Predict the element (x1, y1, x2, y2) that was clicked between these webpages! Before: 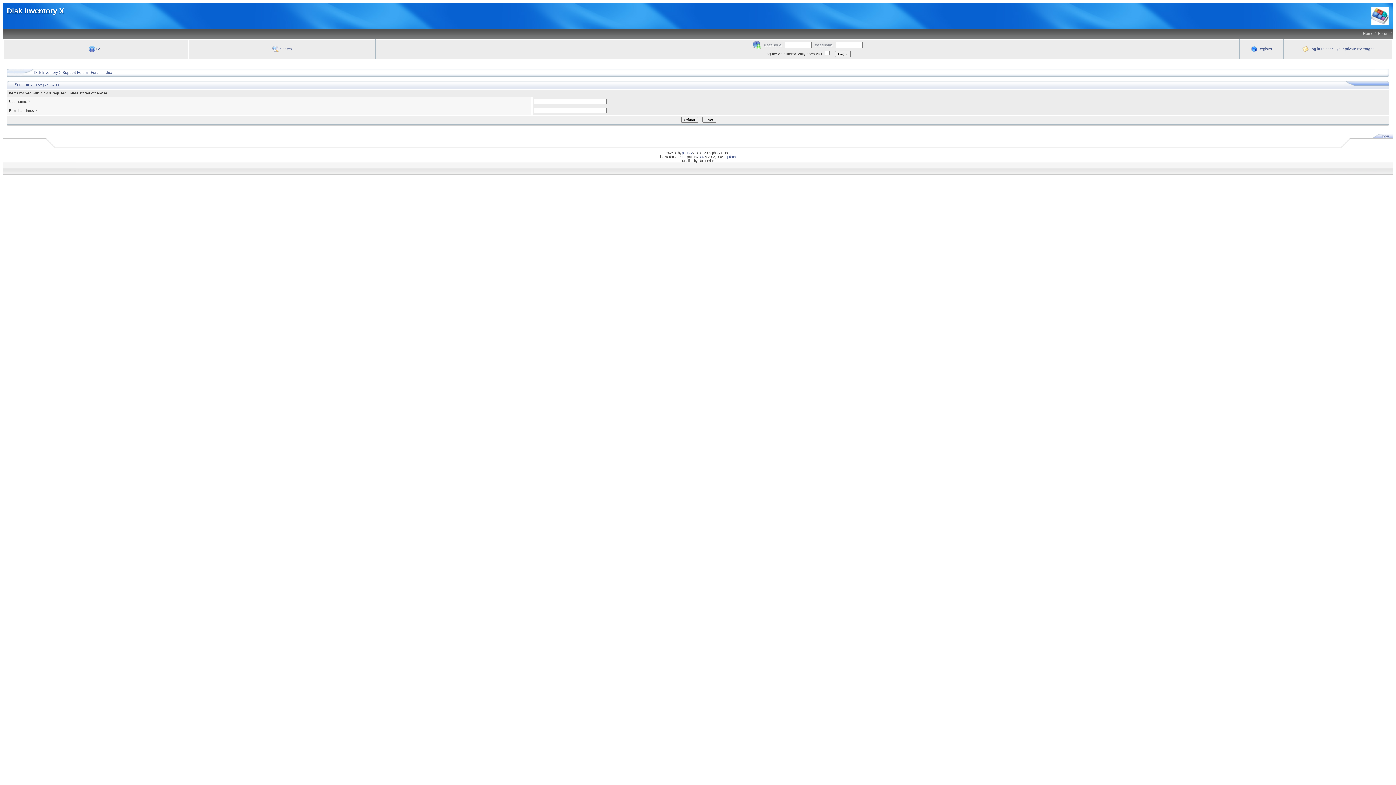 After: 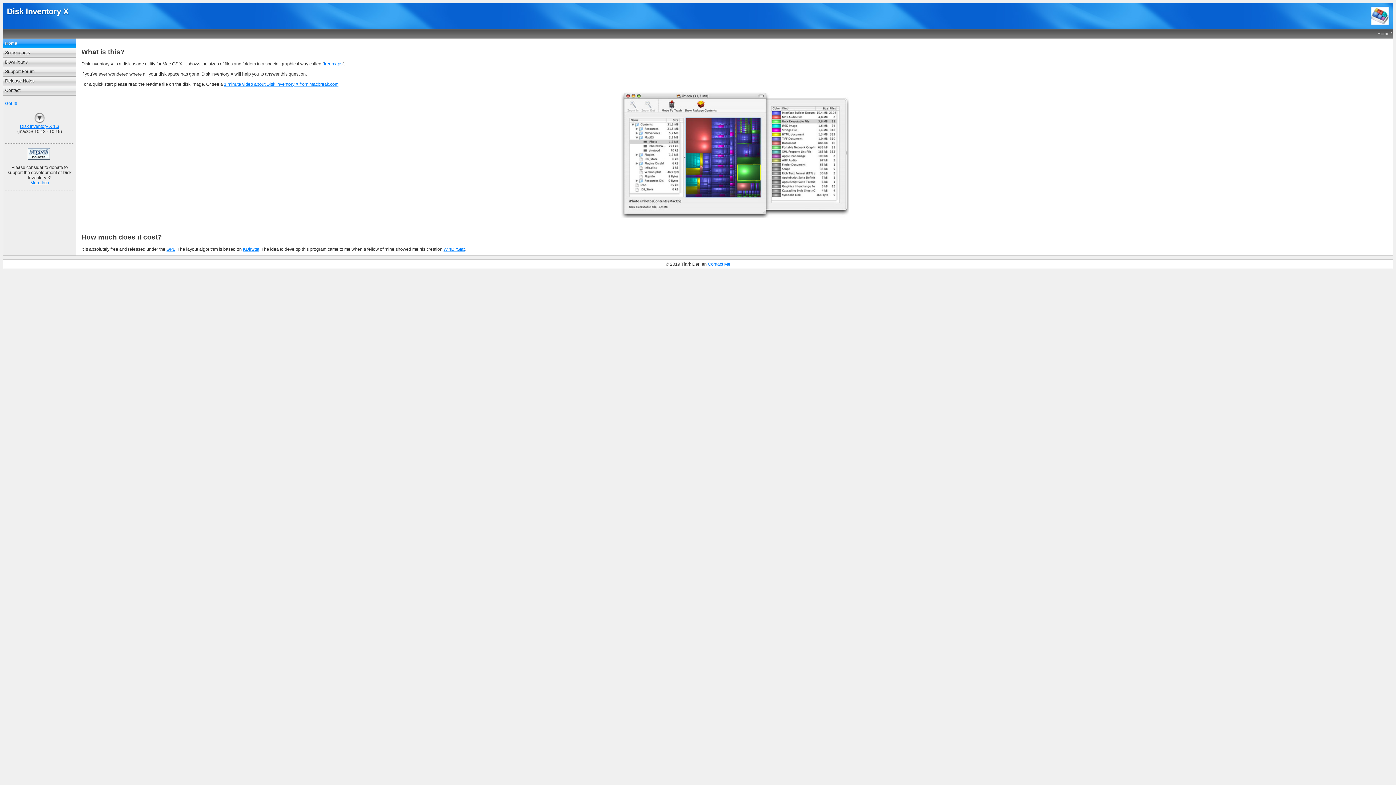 Action: label: Home bbox: (1363, 31, 1373, 35)